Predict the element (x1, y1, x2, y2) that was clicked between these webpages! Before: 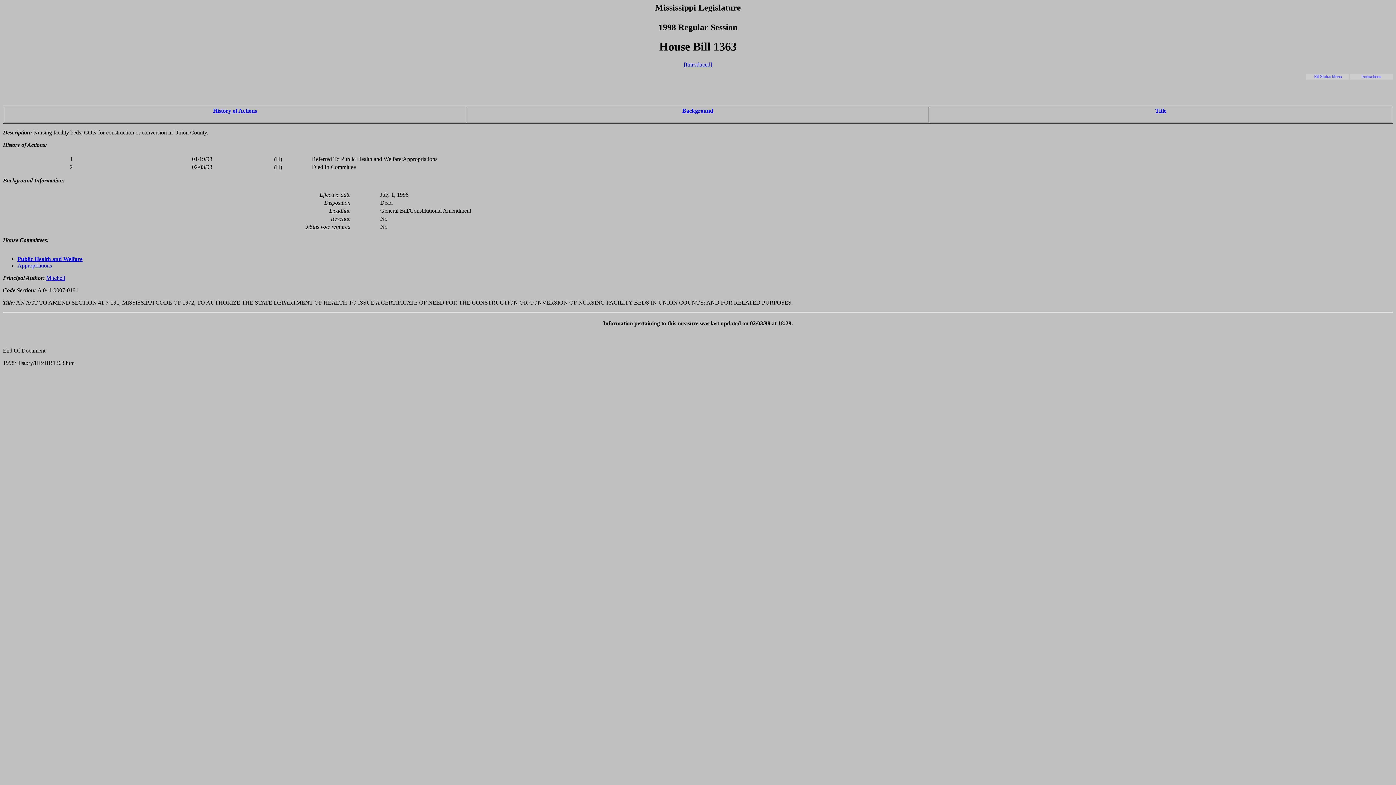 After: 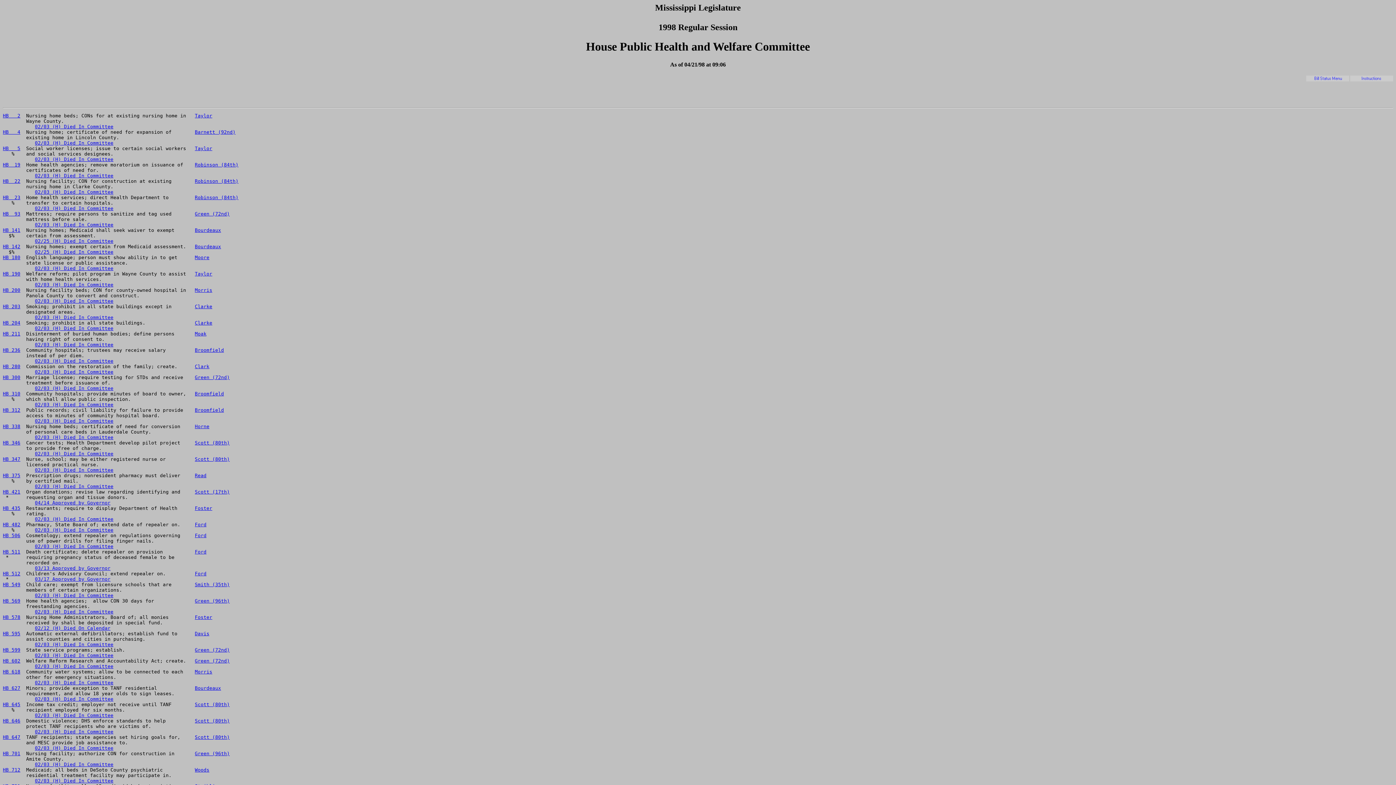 Action: bbox: (17, 255, 82, 262) label: Public Health and Welfare